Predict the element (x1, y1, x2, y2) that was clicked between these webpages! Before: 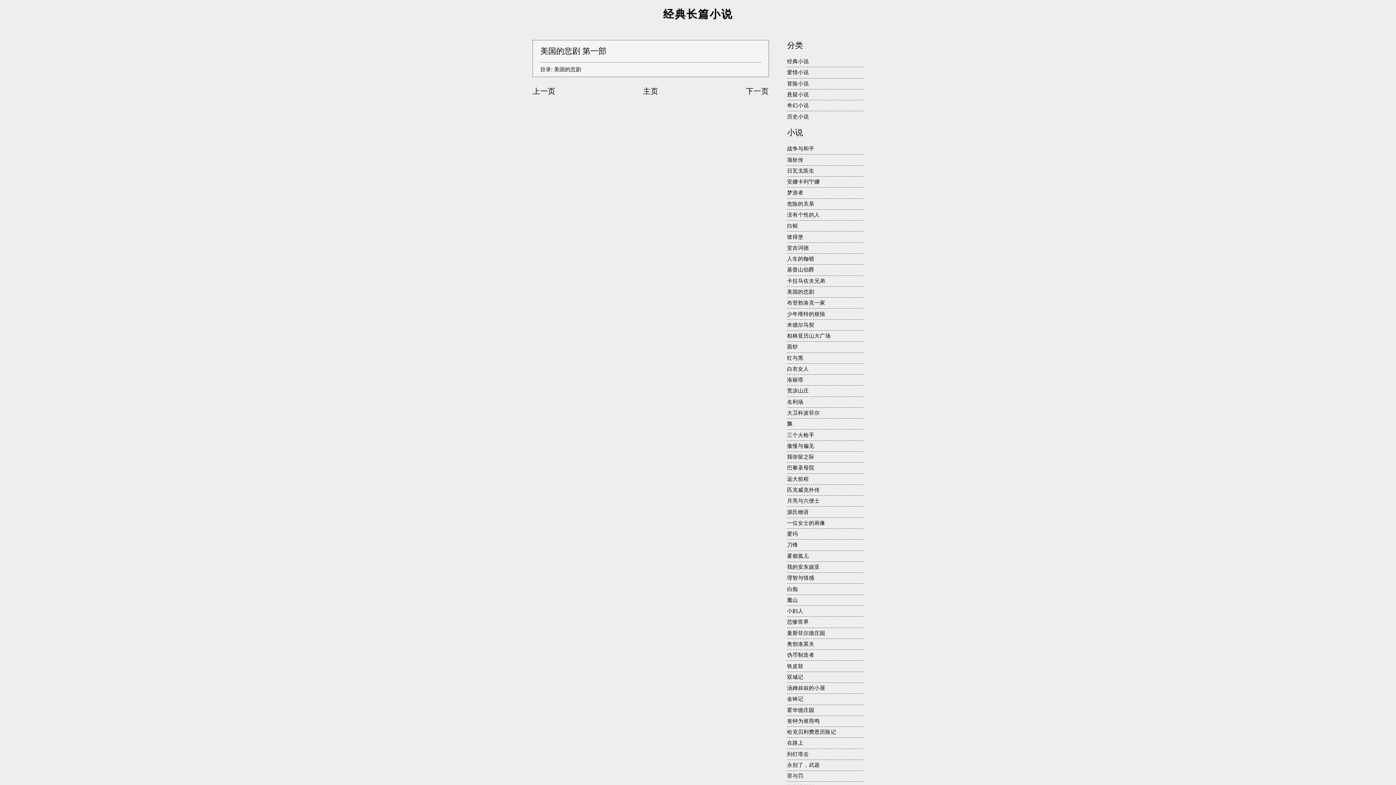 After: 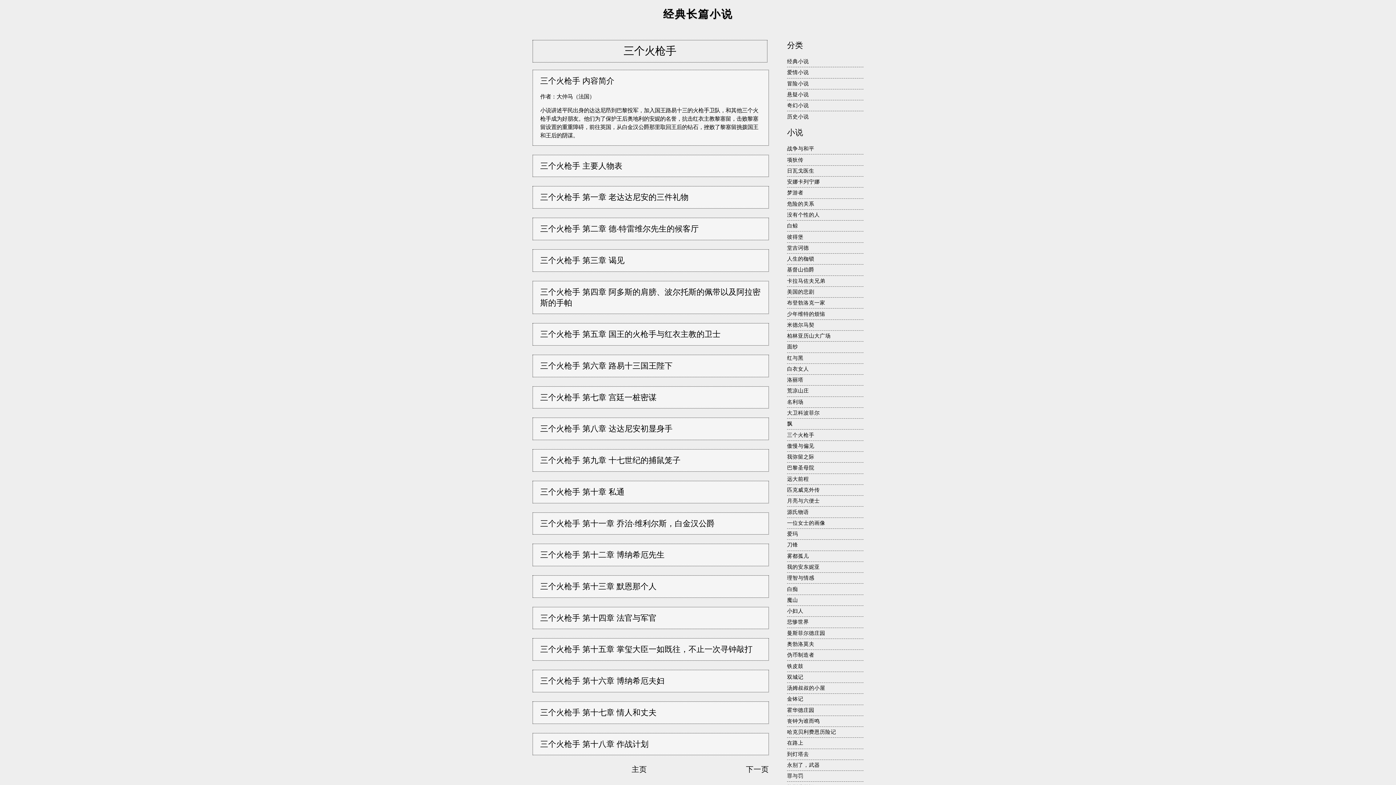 Action: label: 三个火枪手 bbox: (787, 432, 814, 438)